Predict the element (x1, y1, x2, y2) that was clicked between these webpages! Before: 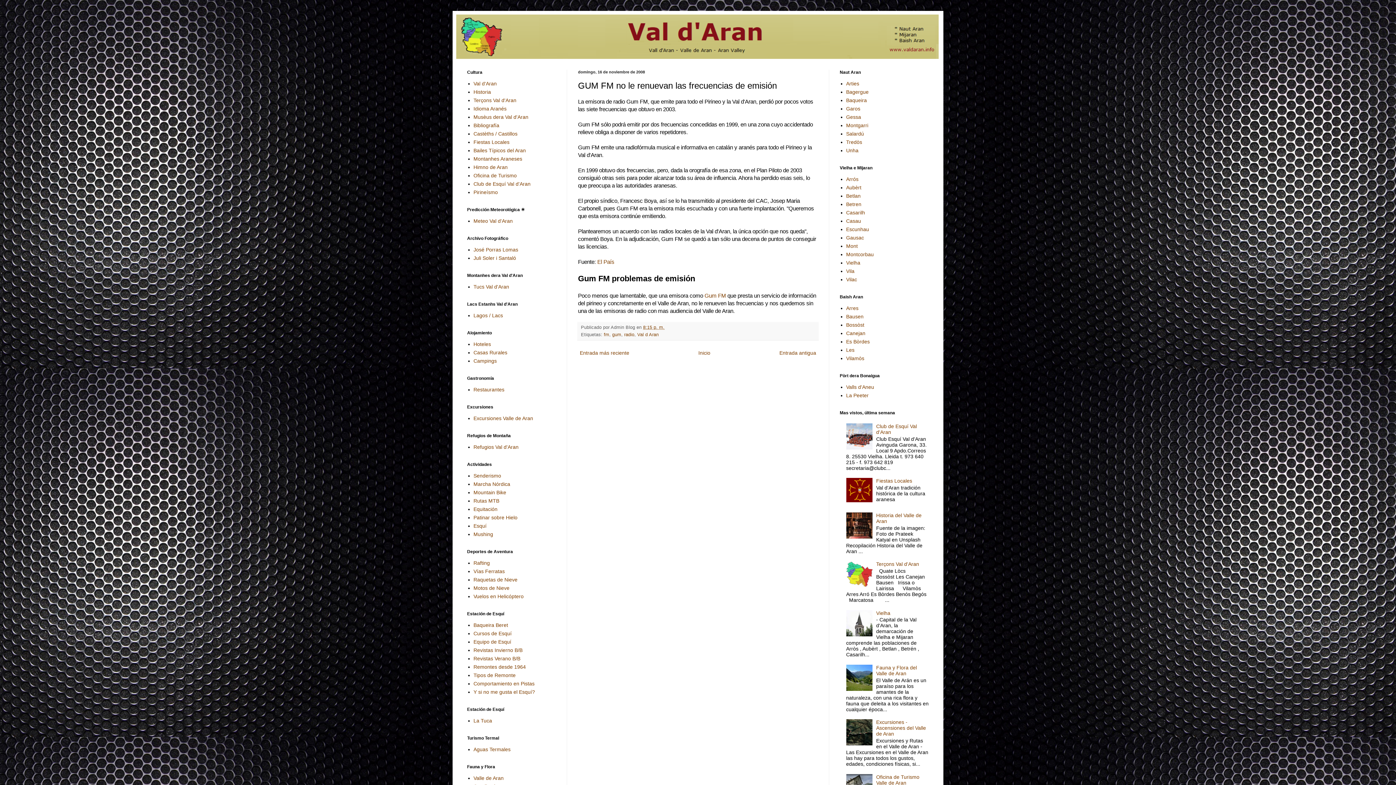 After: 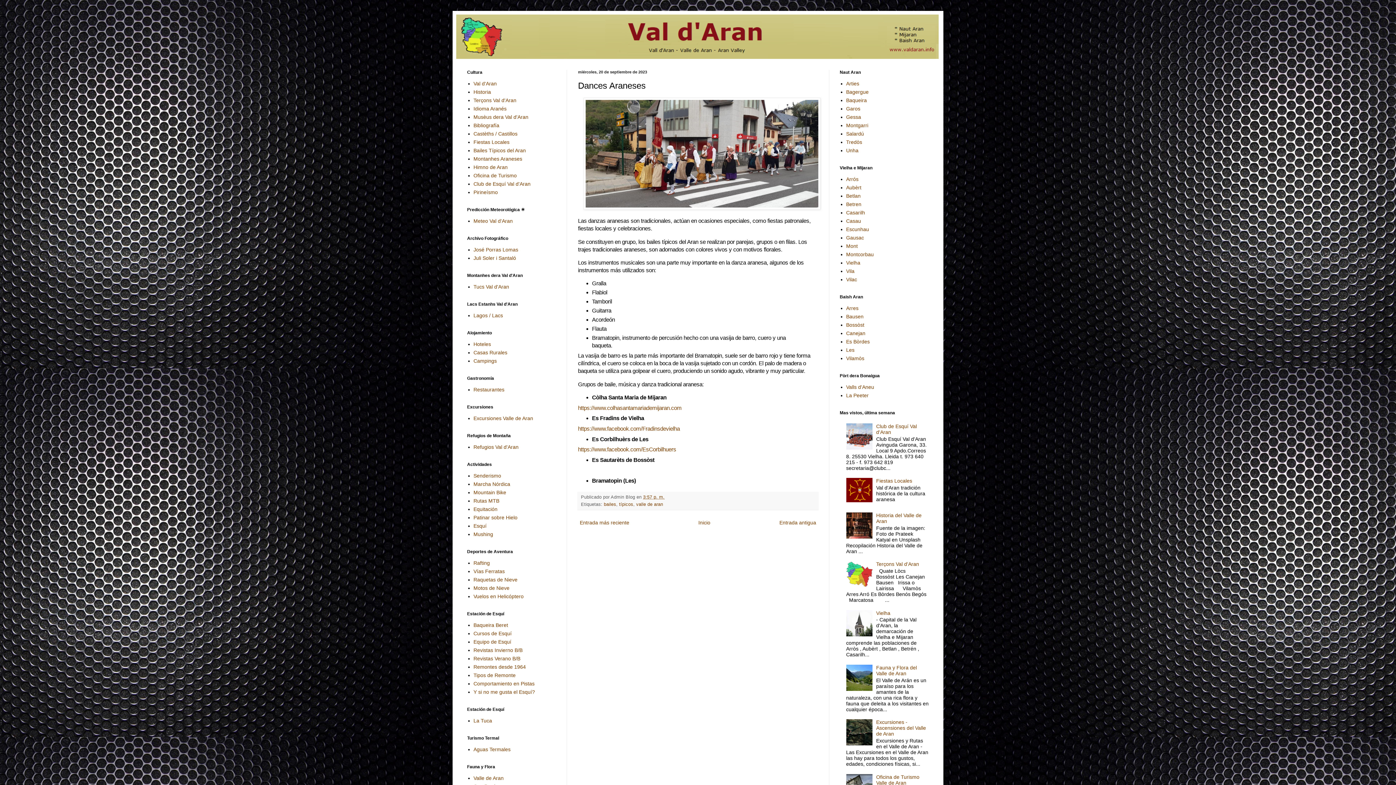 Action: bbox: (473, 147, 526, 153) label: Bailes Típicos del Aran